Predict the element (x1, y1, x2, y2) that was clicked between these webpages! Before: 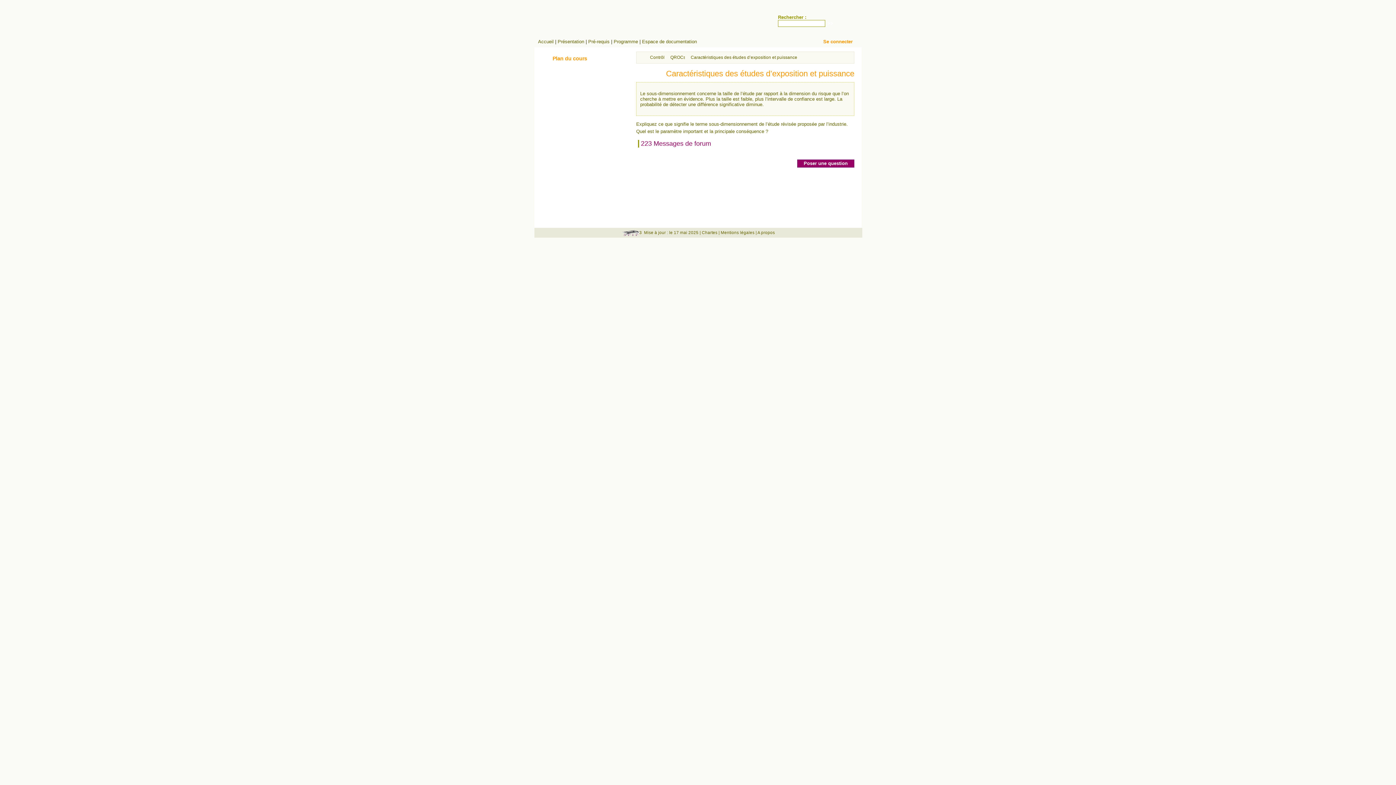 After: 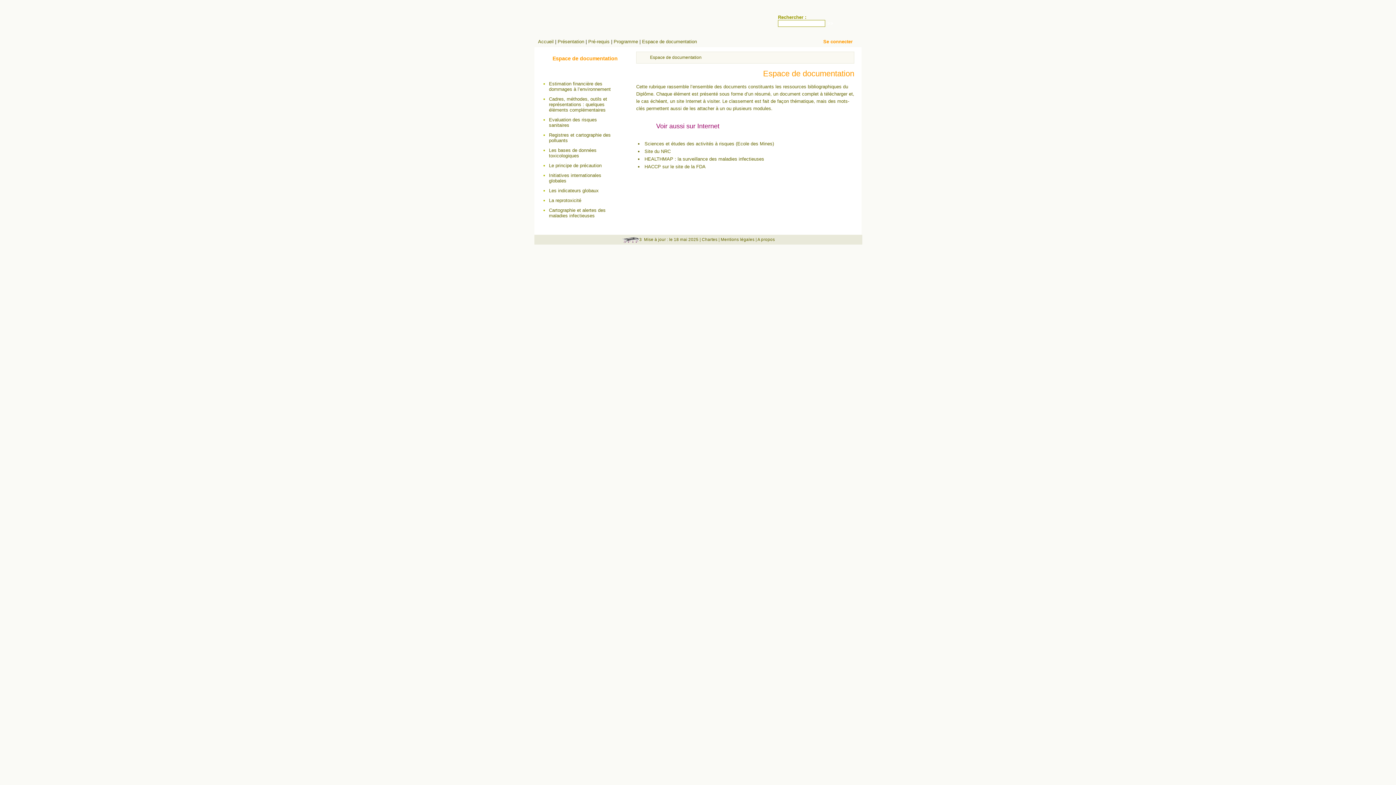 Action: label: Espace de documentation bbox: (642, 38, 697, 44)